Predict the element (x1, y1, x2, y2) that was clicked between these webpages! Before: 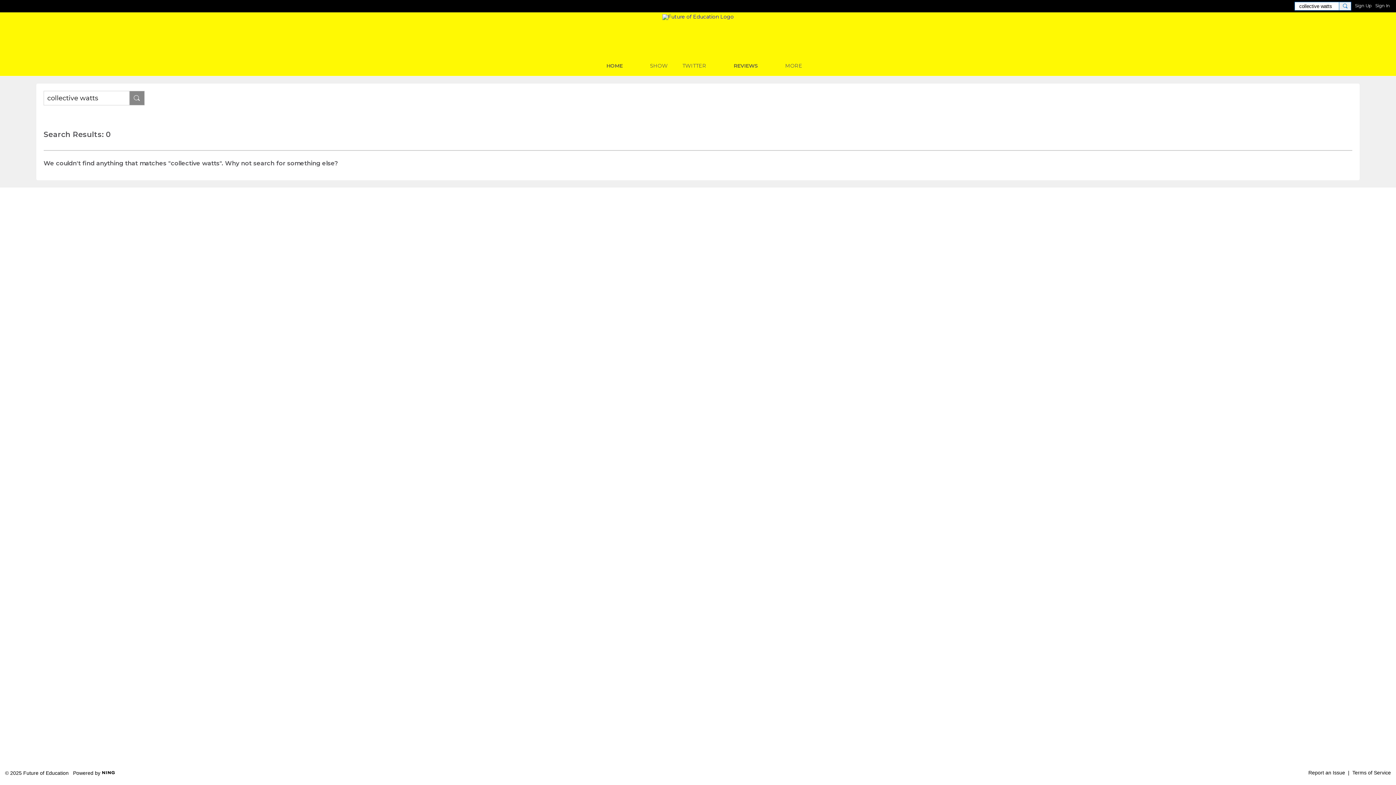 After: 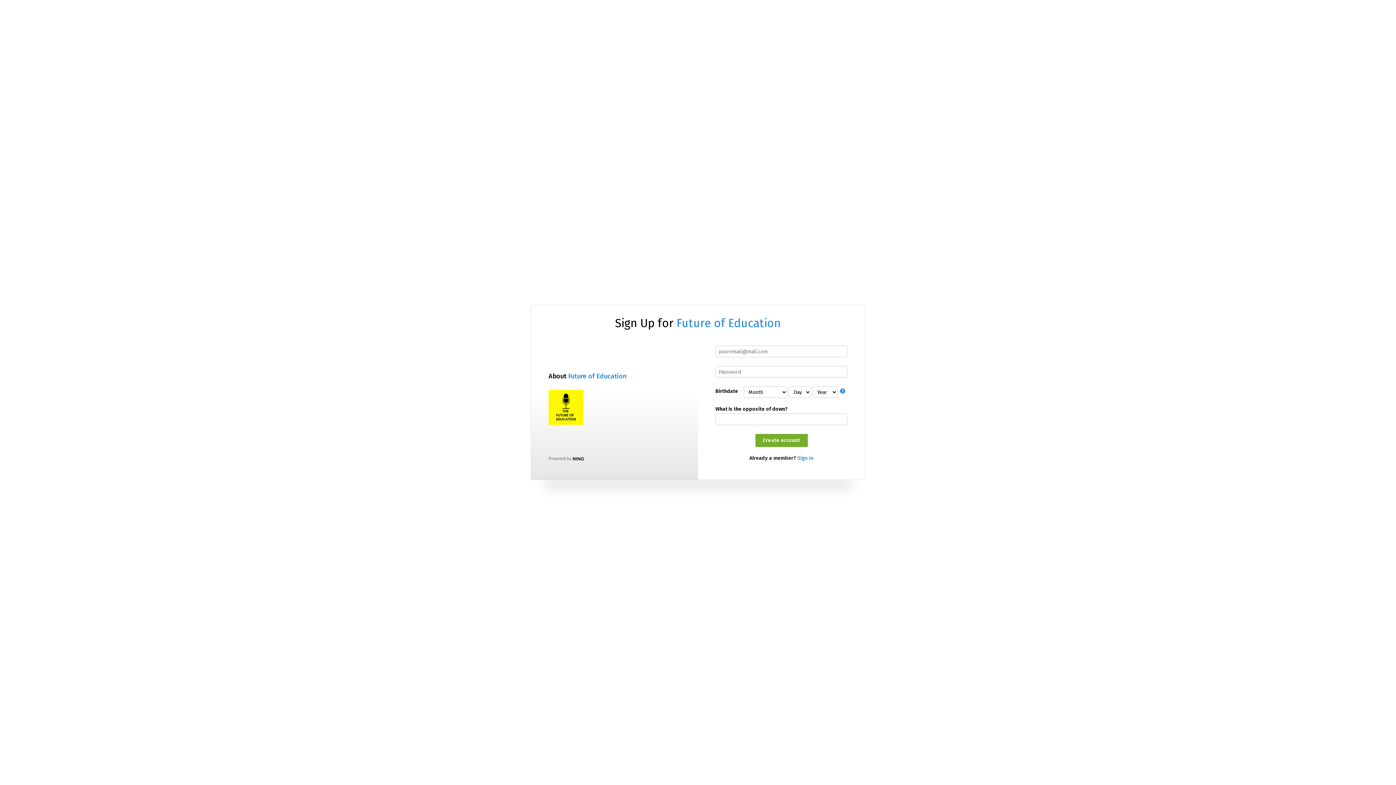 Action: label: Report an Issue bbox: (1308, 770, 1345, 776)